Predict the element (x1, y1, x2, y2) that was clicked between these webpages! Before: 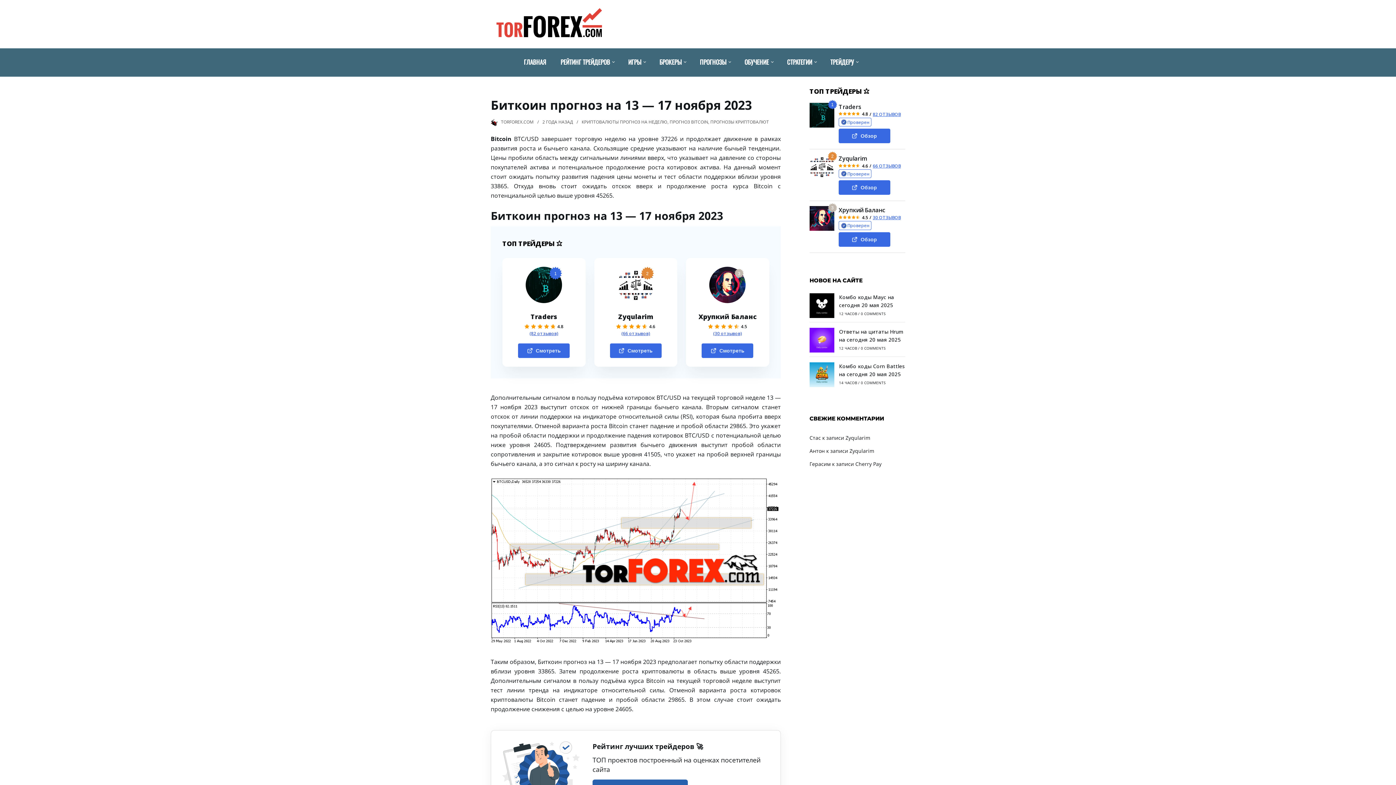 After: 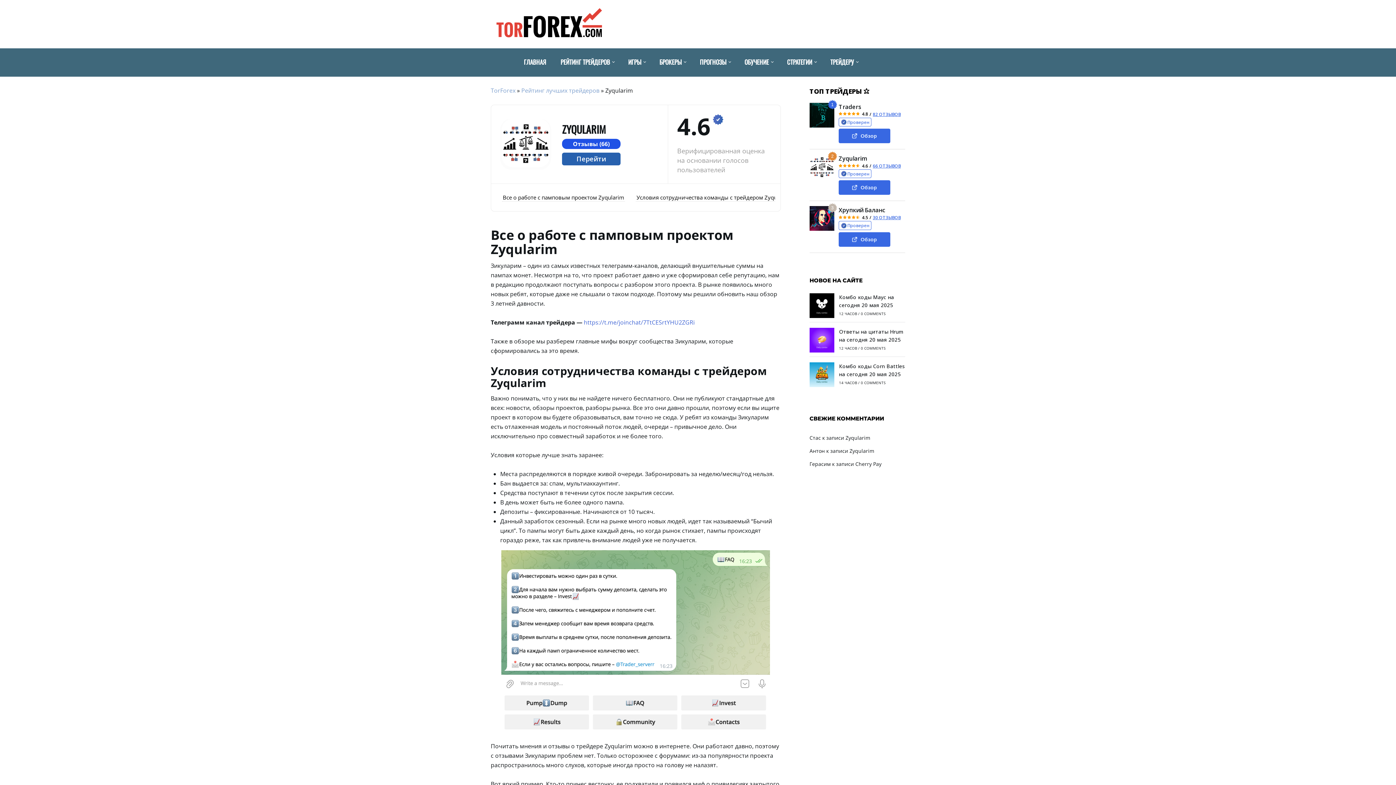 Action: label: Обзор bbox: (838, 180, 890, 195)